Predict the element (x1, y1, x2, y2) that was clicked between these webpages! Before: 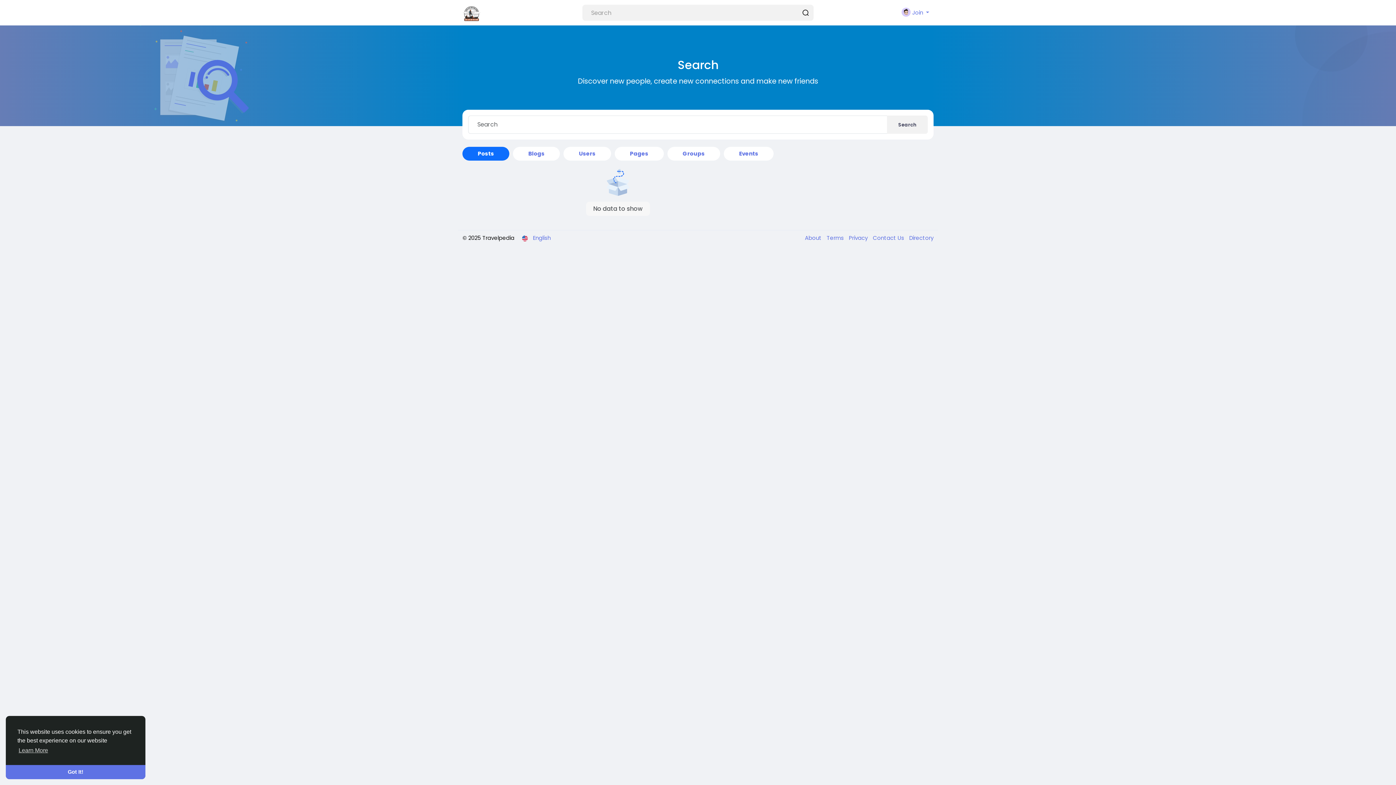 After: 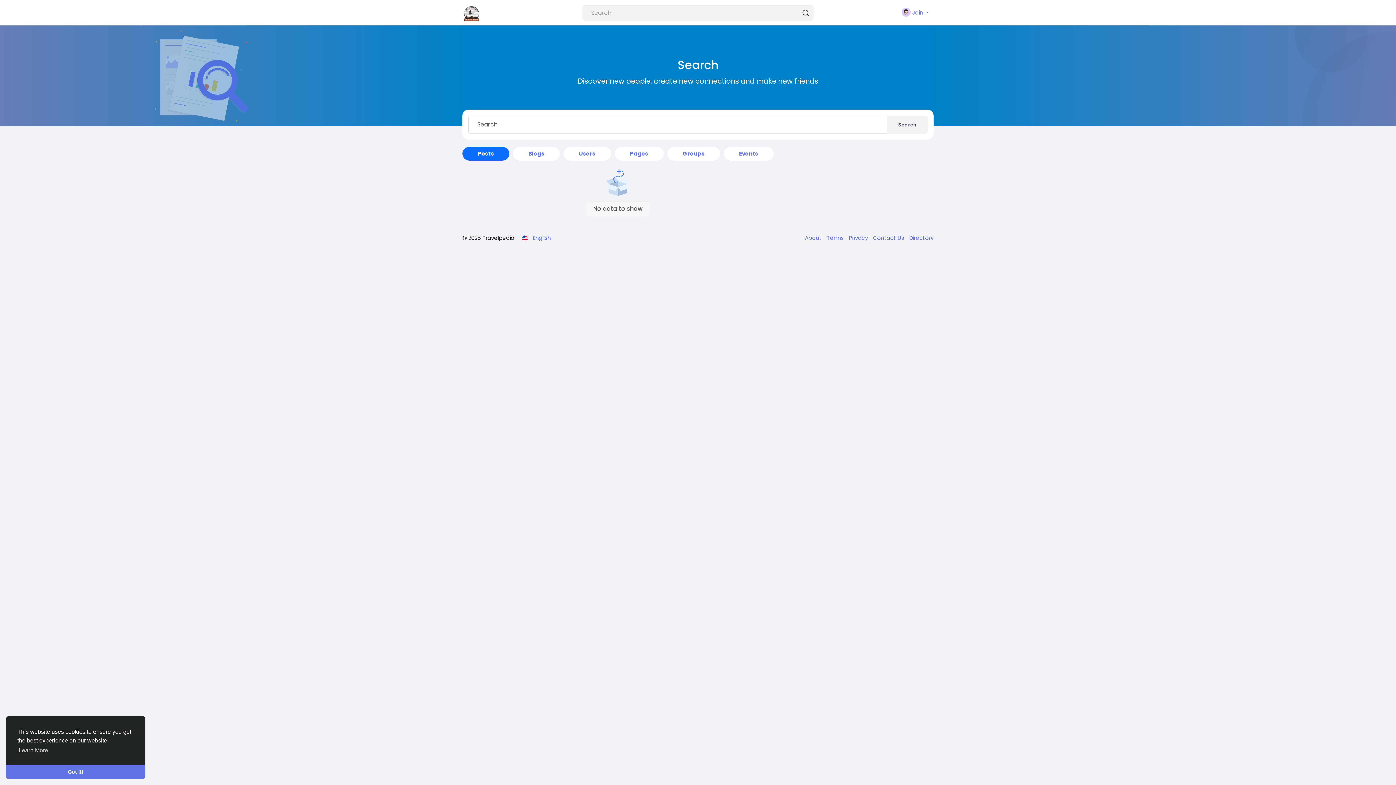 Action: bbox: (513, 146, 560, 160) label: Blogs